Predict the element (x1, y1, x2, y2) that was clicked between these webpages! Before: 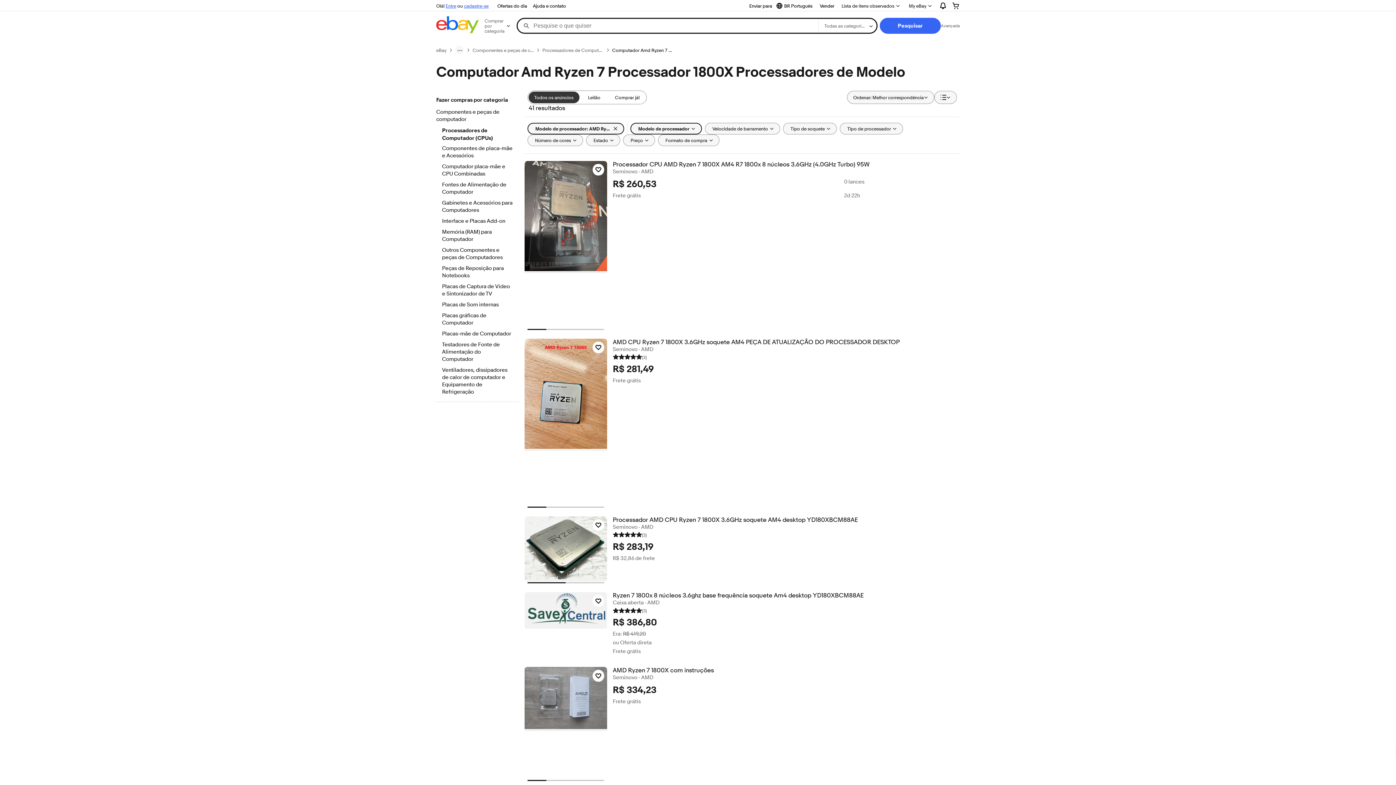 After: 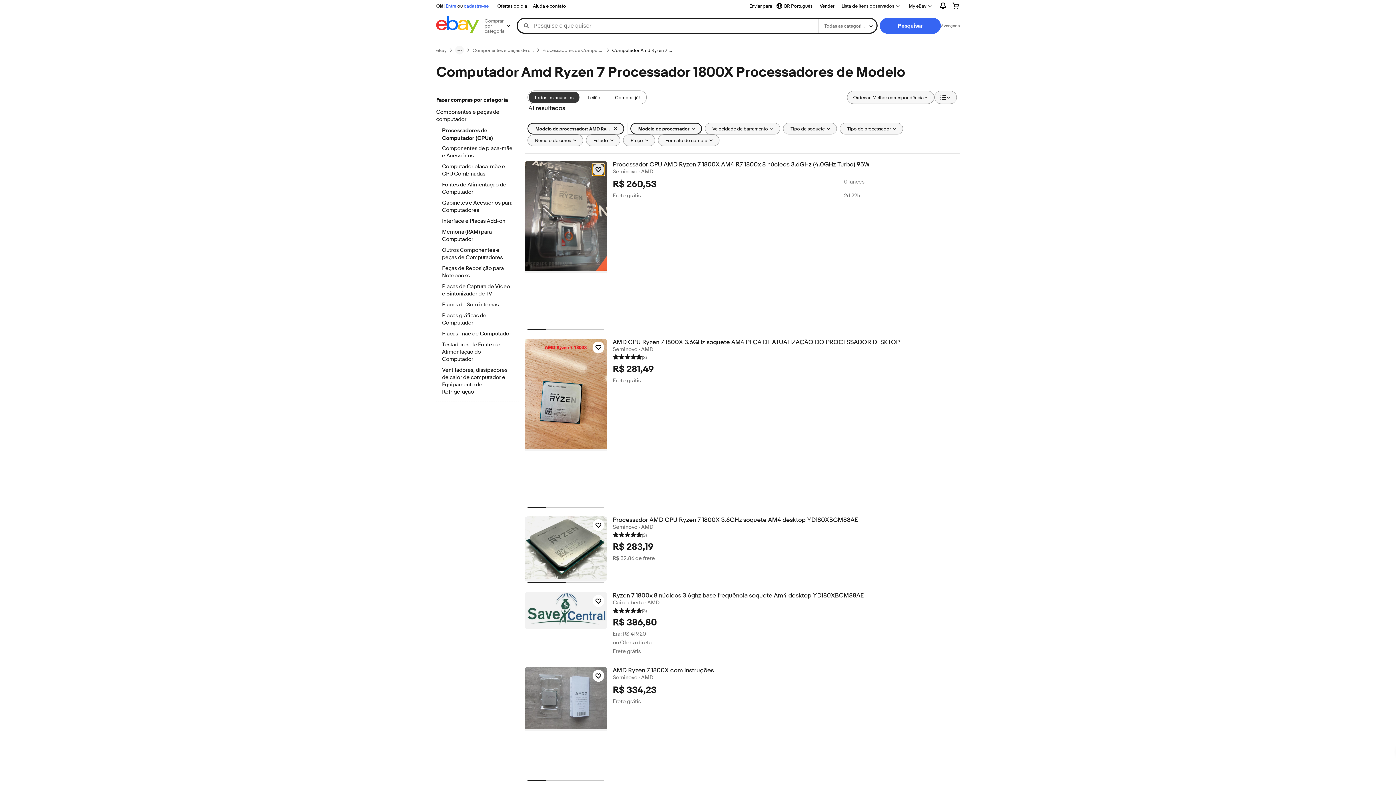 Action: label: Clique para observar o item: Processador CPU AMD Ryzen 7 1800X AM4 R7 1800x 8 núcleos 3.6GHz (4.0GHz Turbo) 95W bbox: (592, 164, 604, 175)